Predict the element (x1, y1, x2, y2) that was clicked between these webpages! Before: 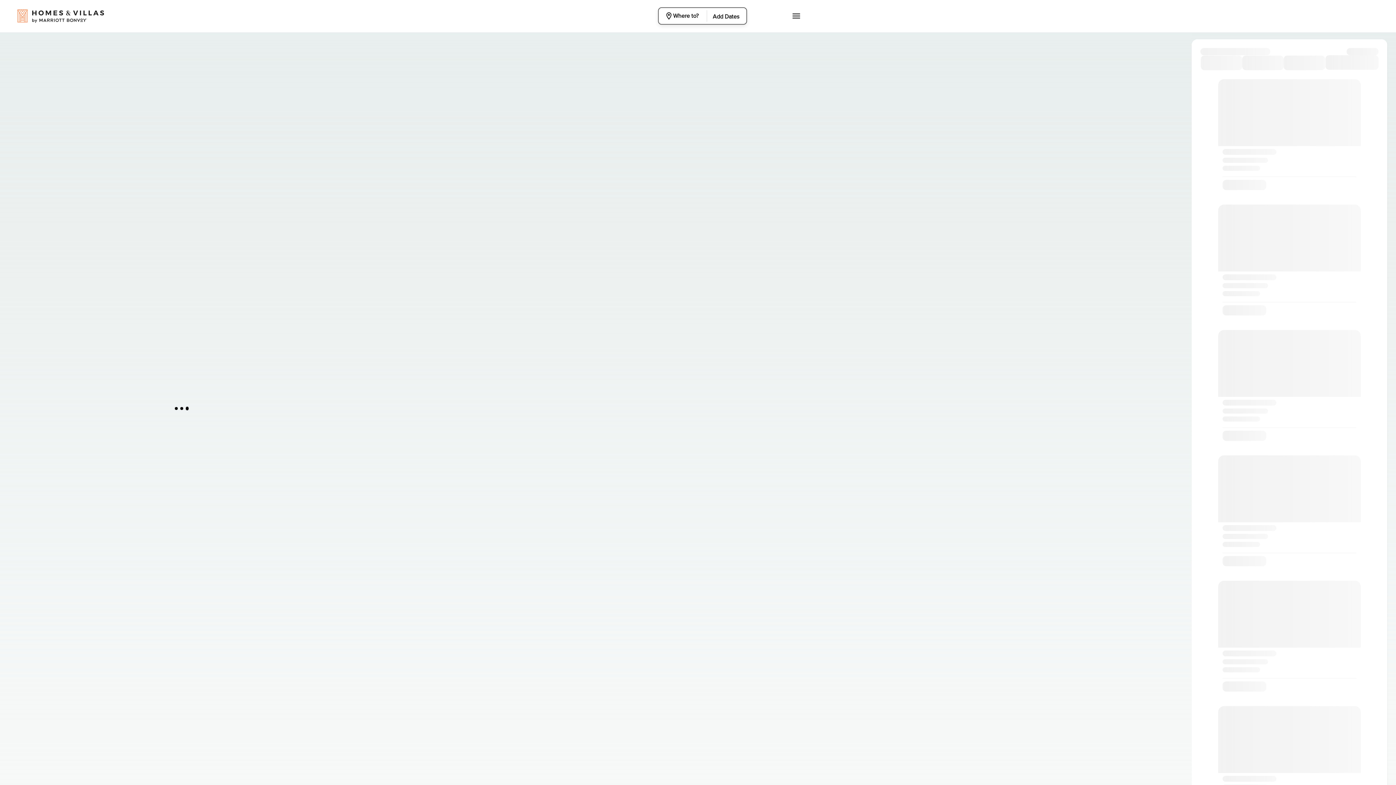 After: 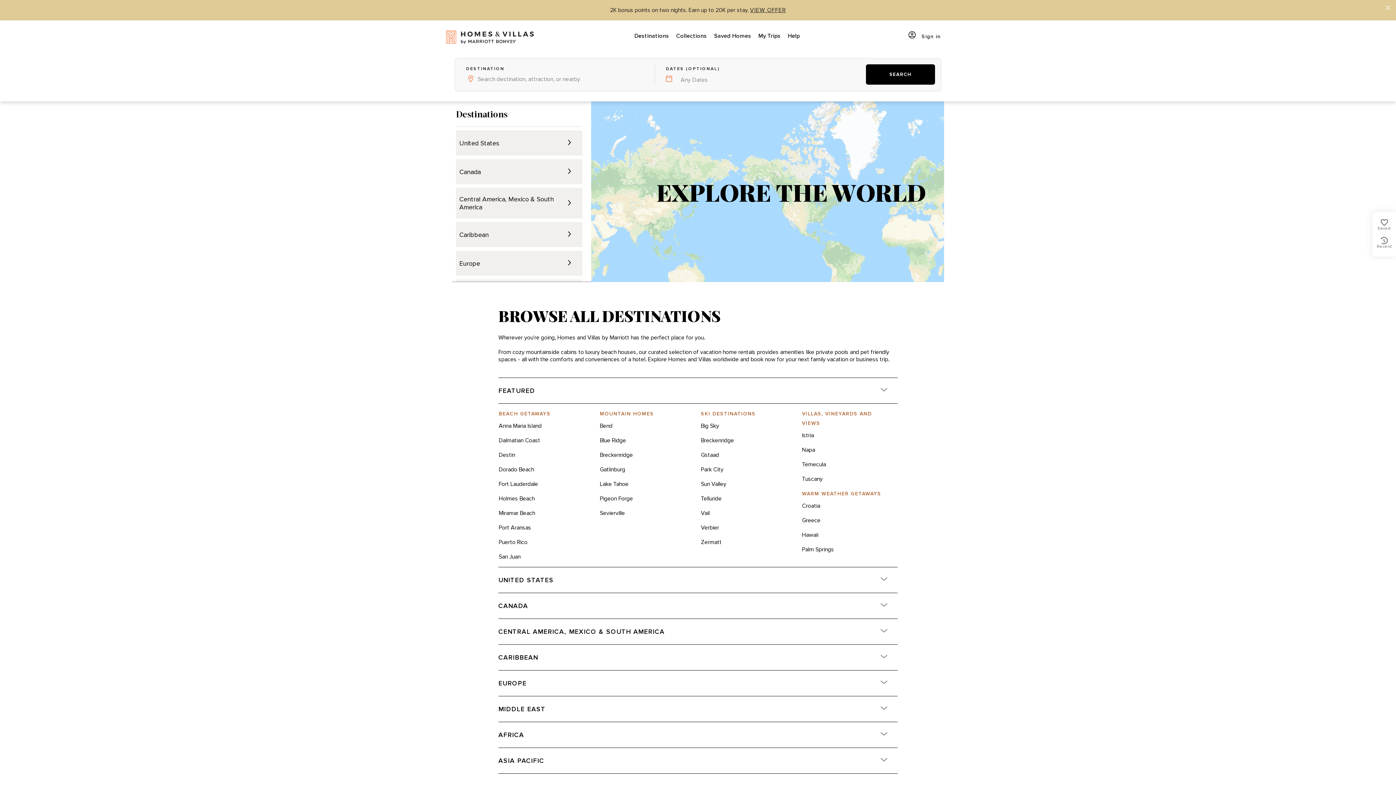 Action: bbox: (12, 43, 70, 54) label: Destinations